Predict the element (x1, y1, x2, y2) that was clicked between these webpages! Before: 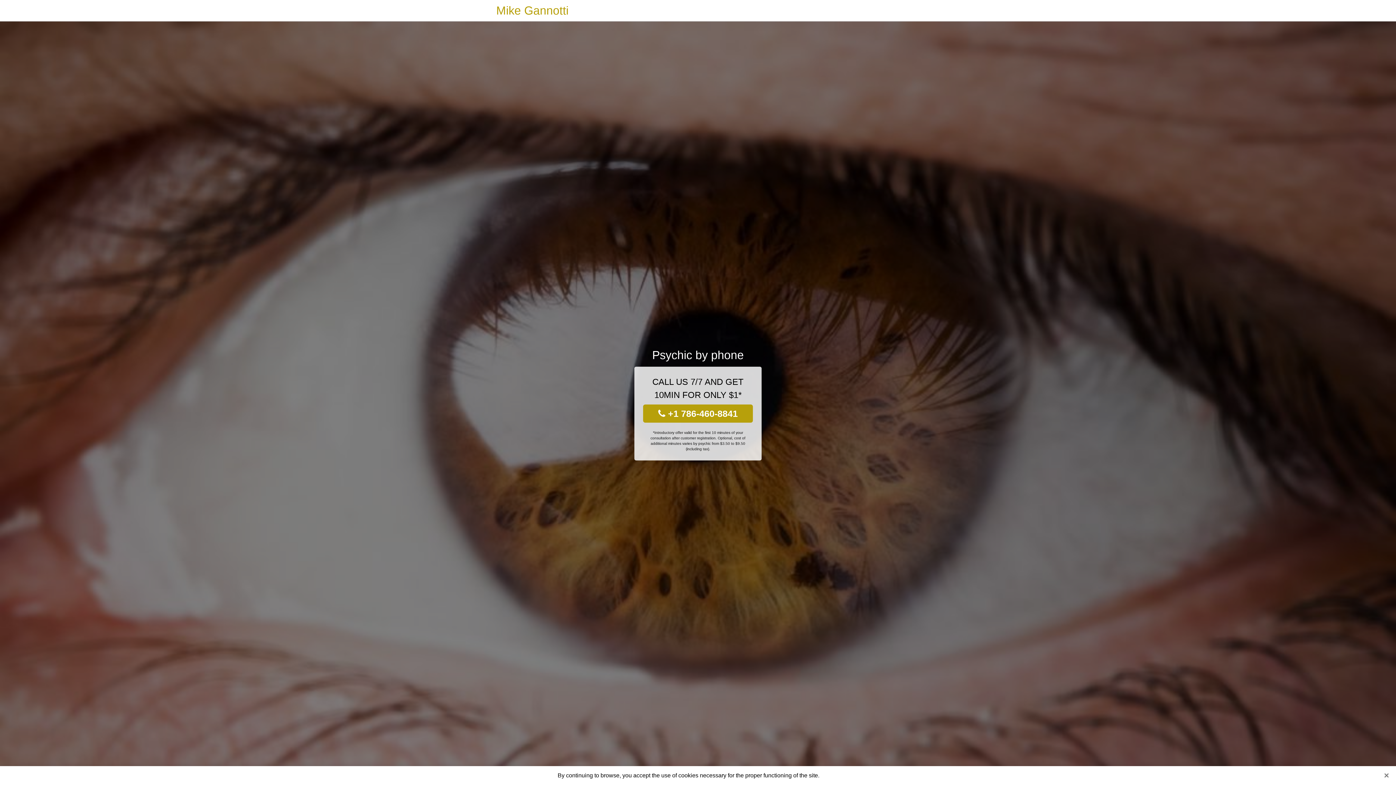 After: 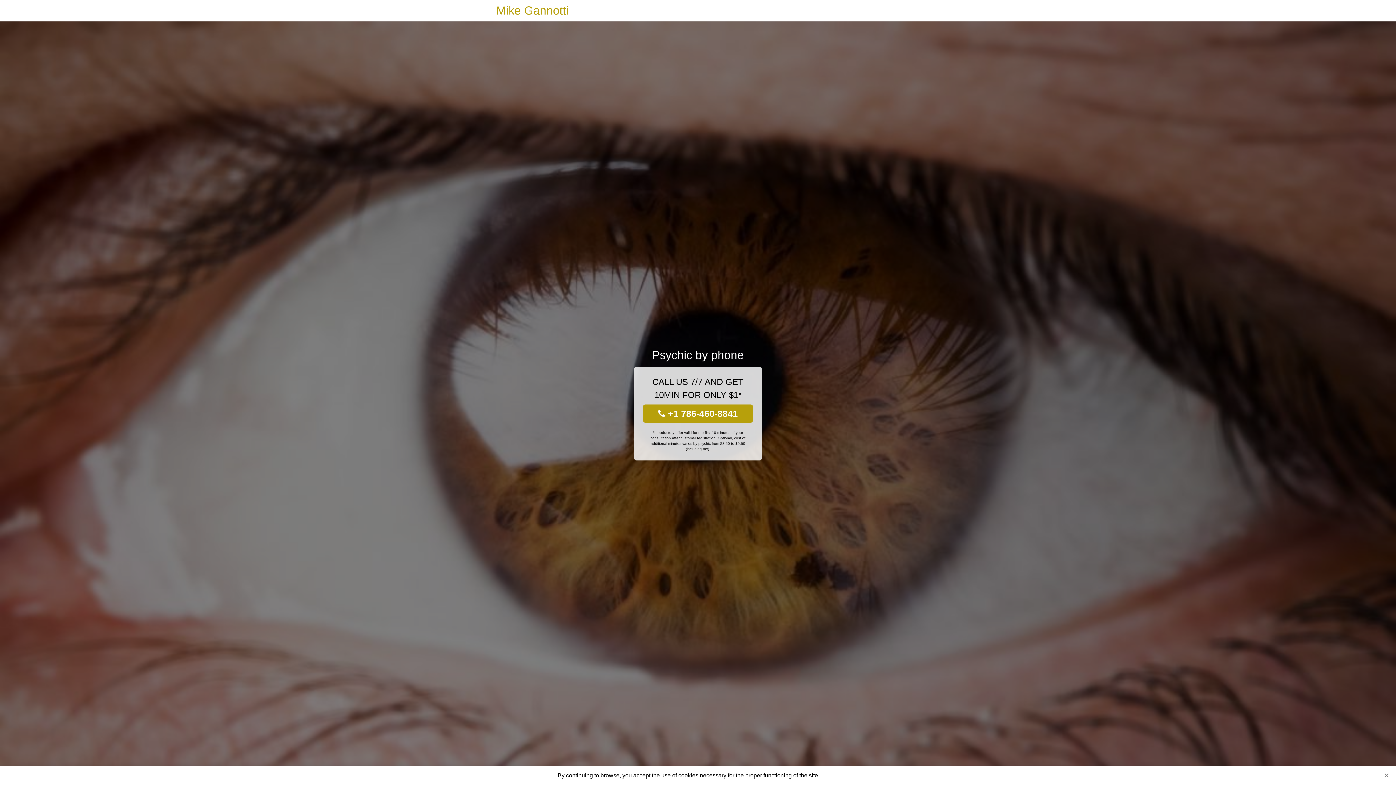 Action: bbox: (496, 0, 568, 21) label: Mike Gannotti